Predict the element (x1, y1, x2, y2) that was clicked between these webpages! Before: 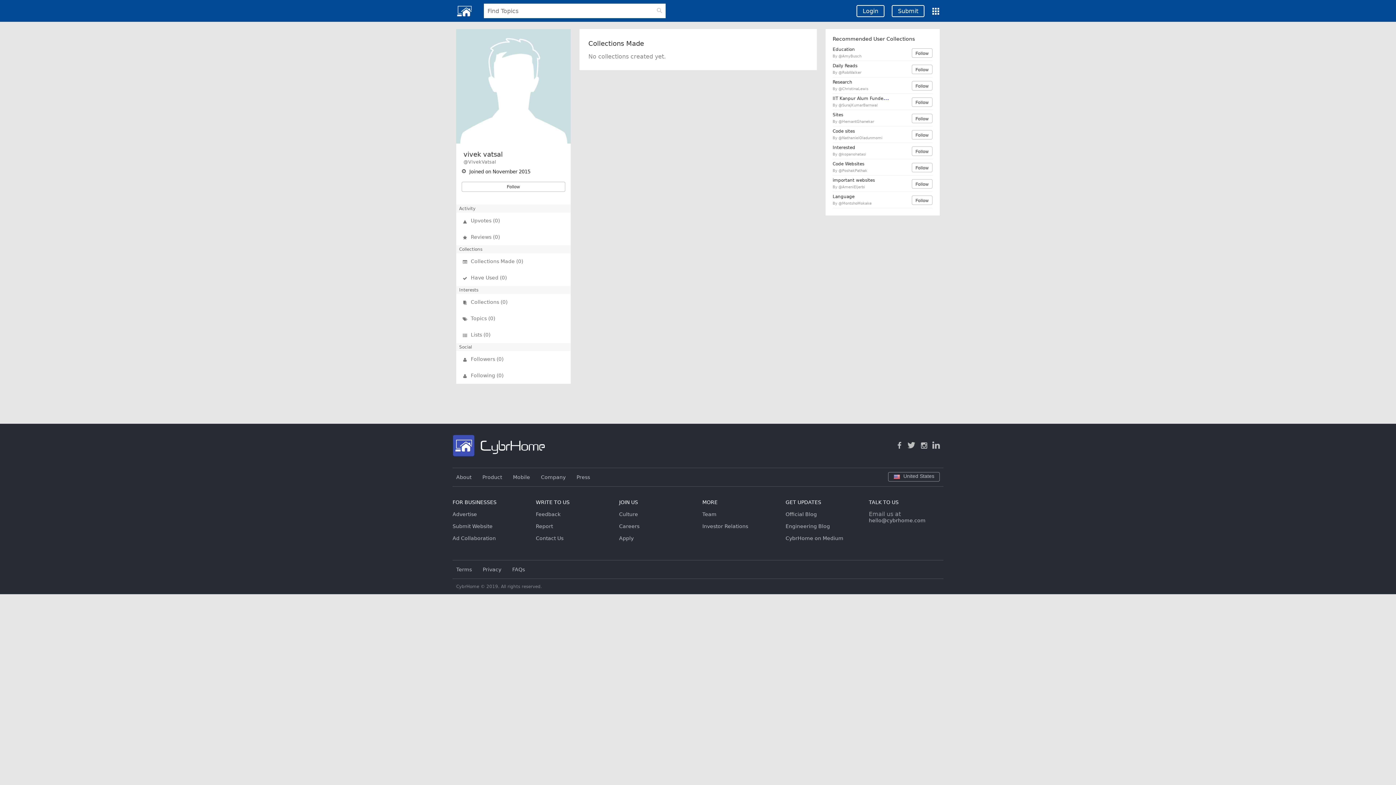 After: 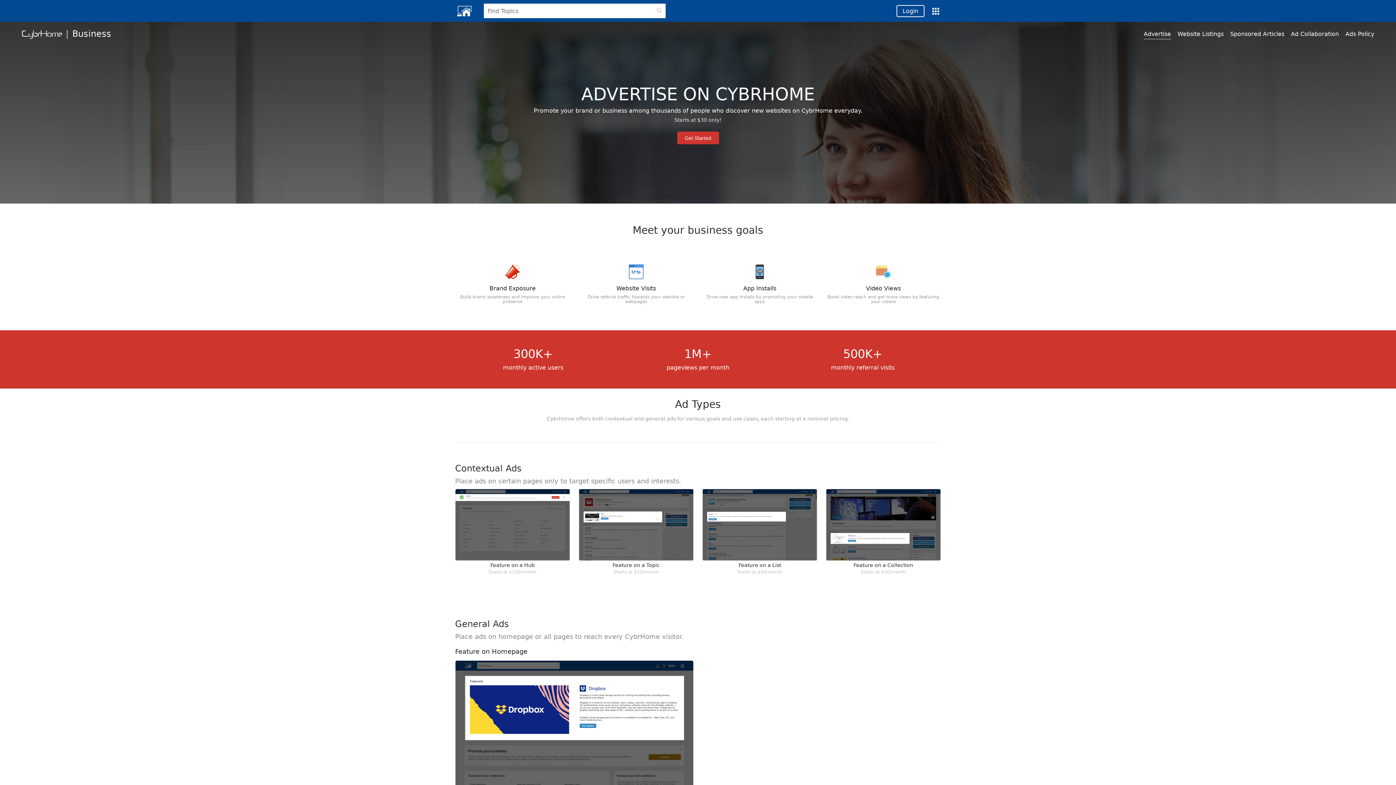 Action: bbox: (452, 511, 477, 517) label: Advertise